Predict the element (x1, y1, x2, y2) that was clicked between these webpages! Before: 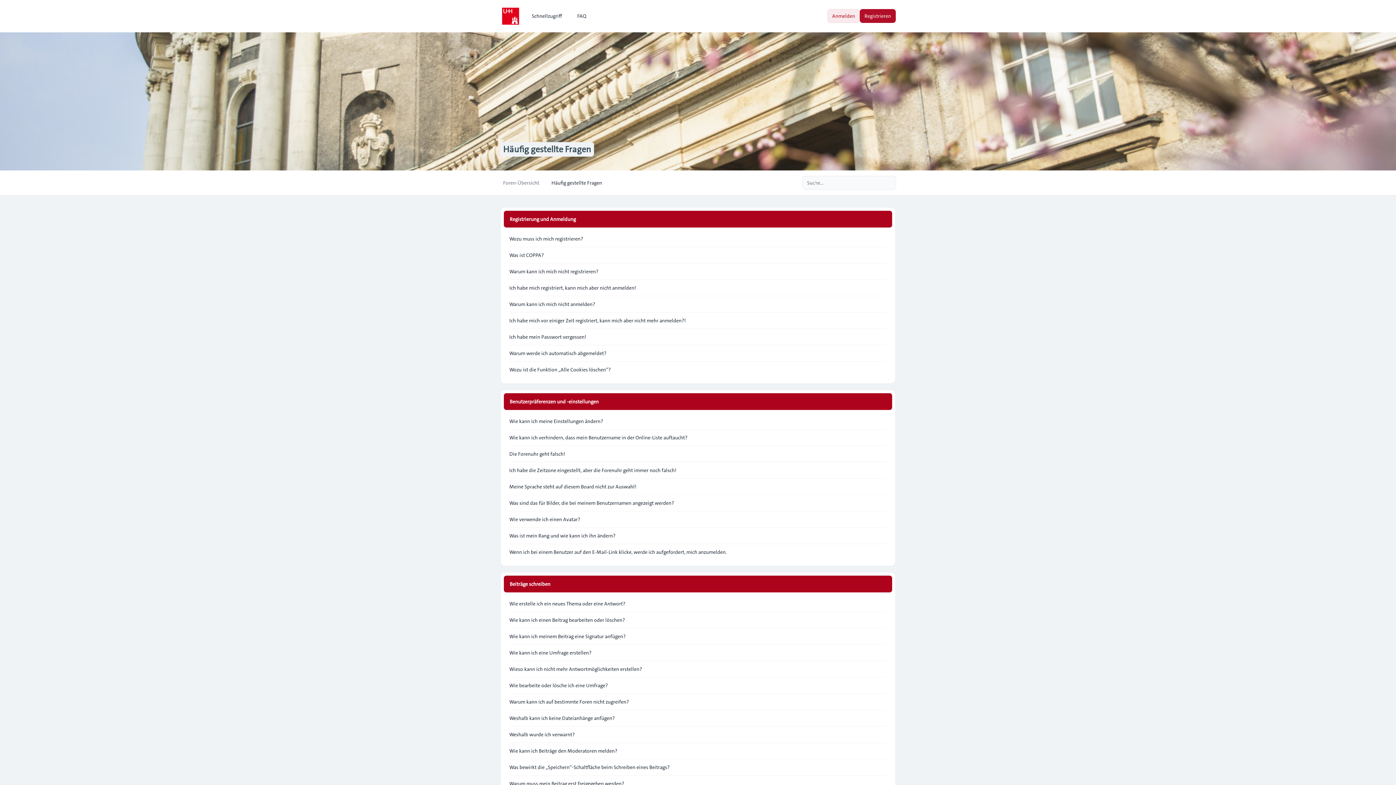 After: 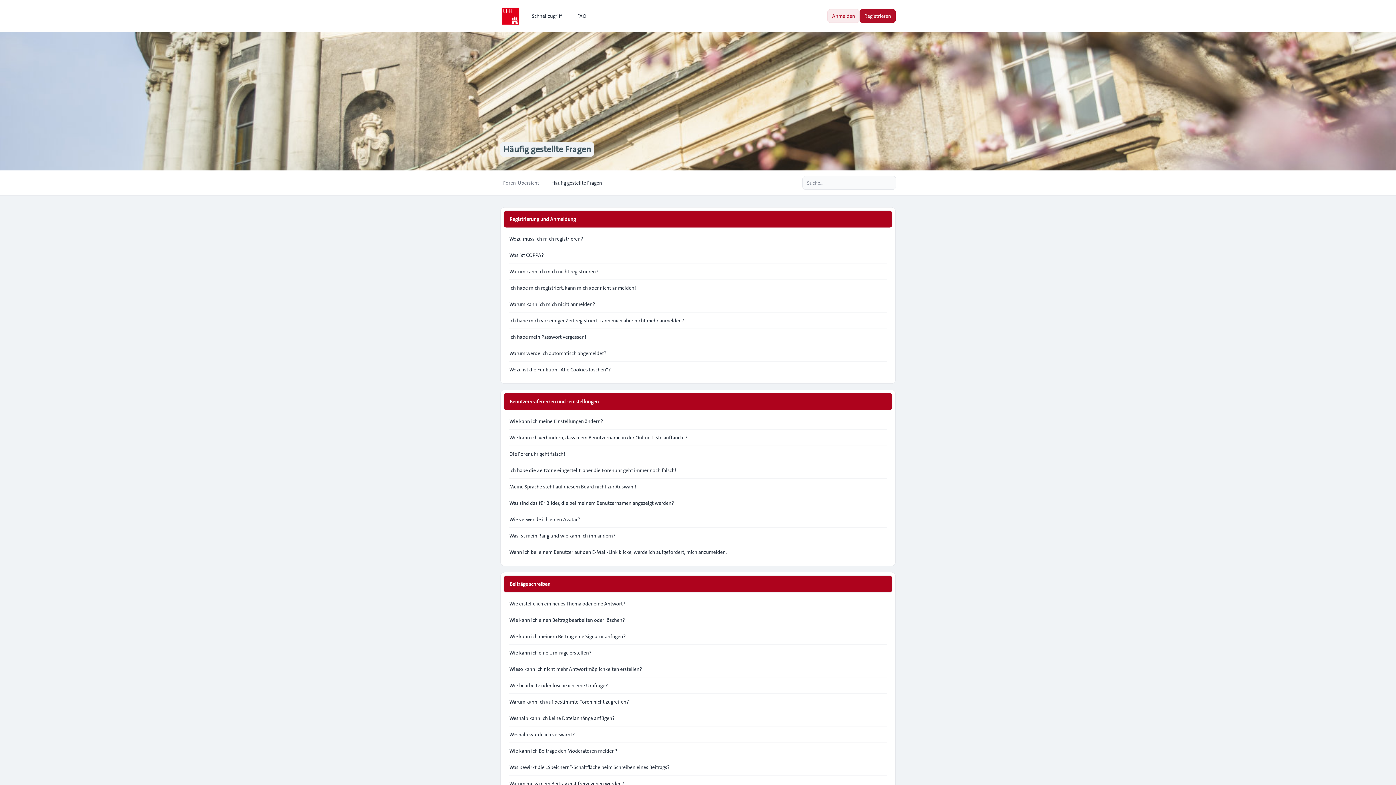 Action: bbox: (548, 176, 605, 189) label: Häufig gestellte Fragen